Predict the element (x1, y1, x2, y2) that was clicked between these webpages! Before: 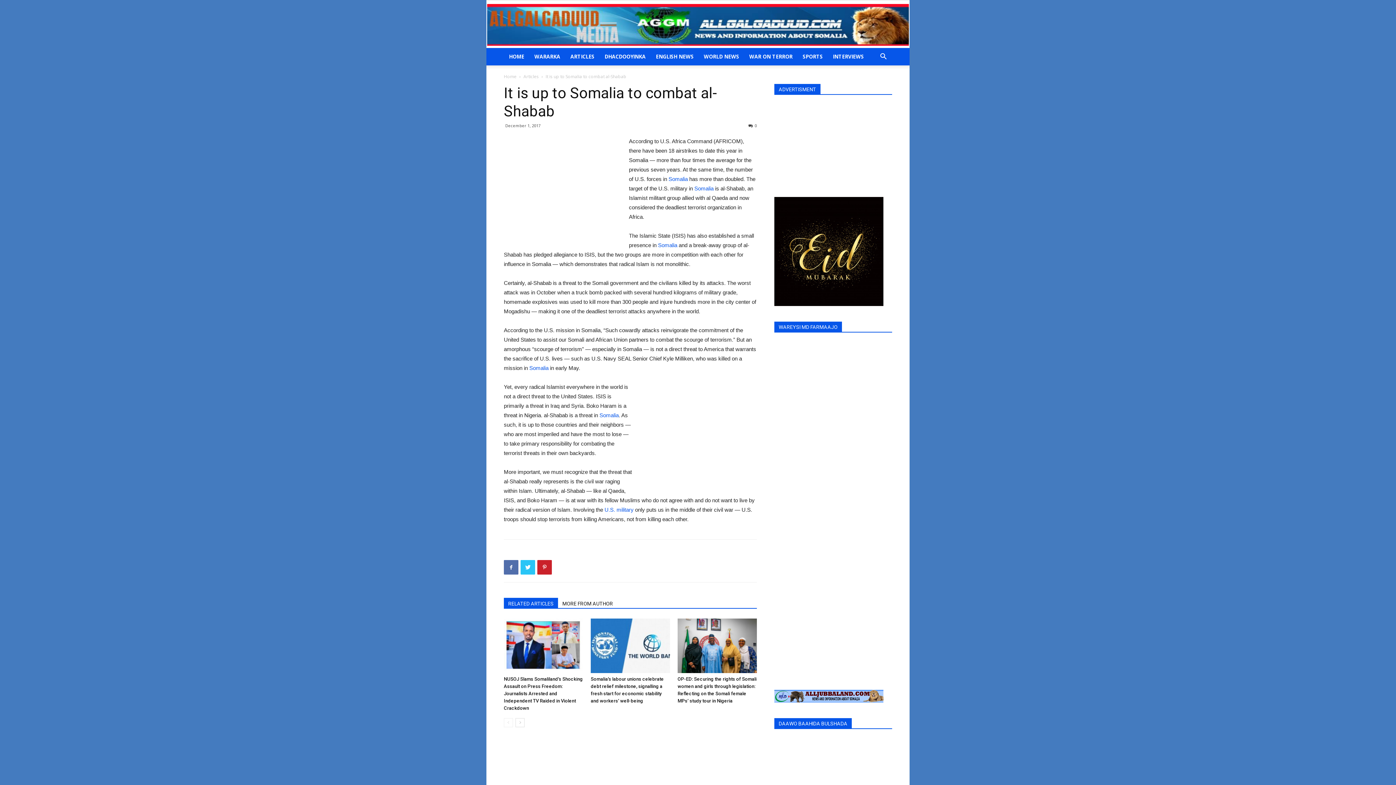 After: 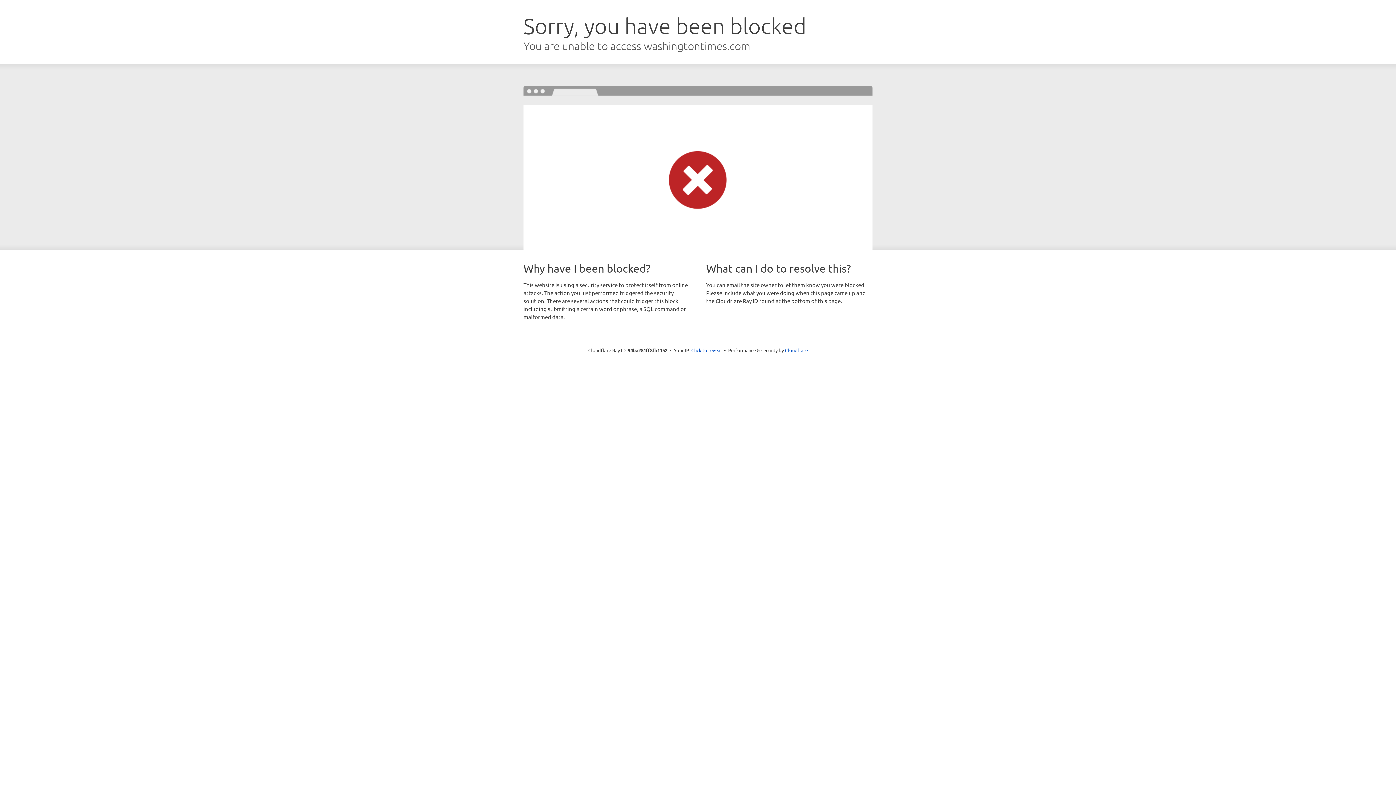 Action: label: Somalia bbox: (694, 185, 713, 191)